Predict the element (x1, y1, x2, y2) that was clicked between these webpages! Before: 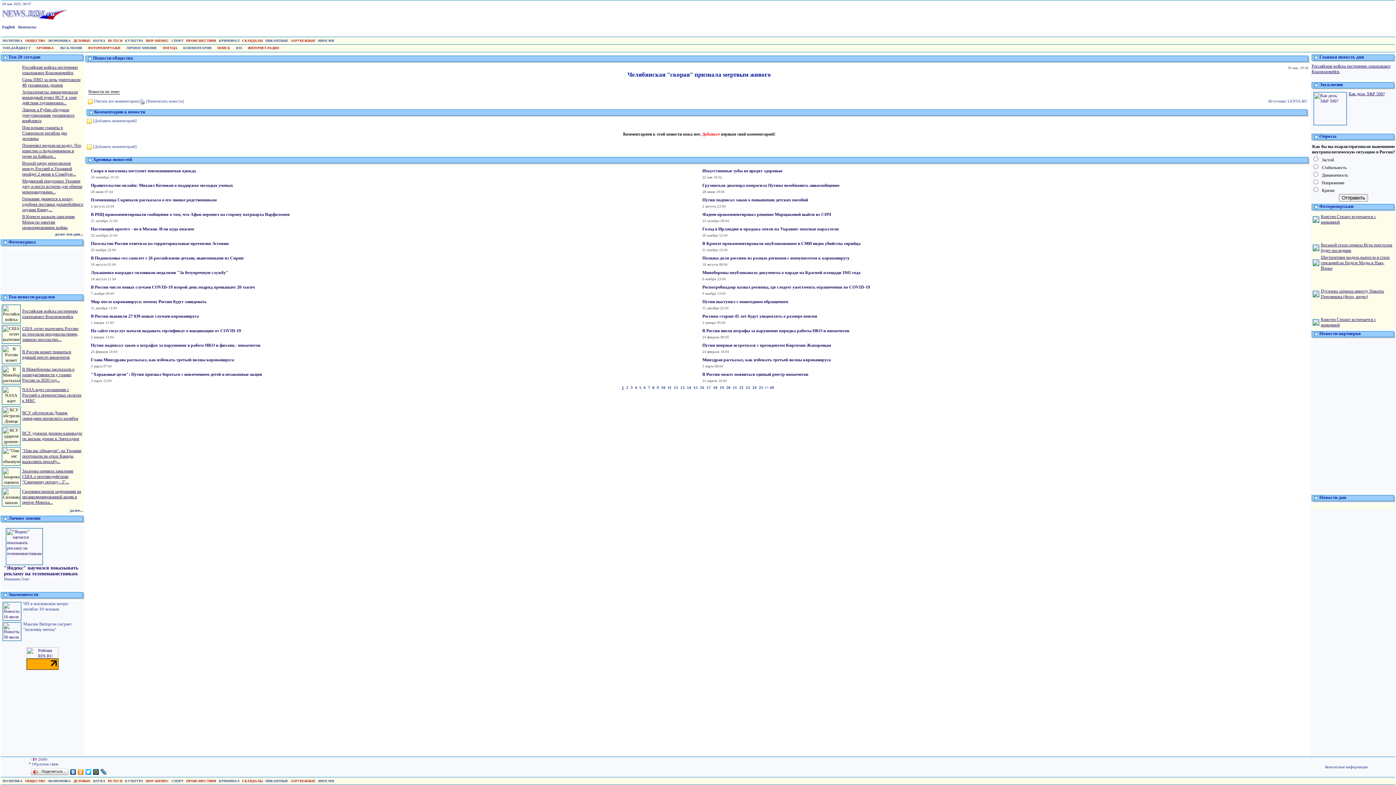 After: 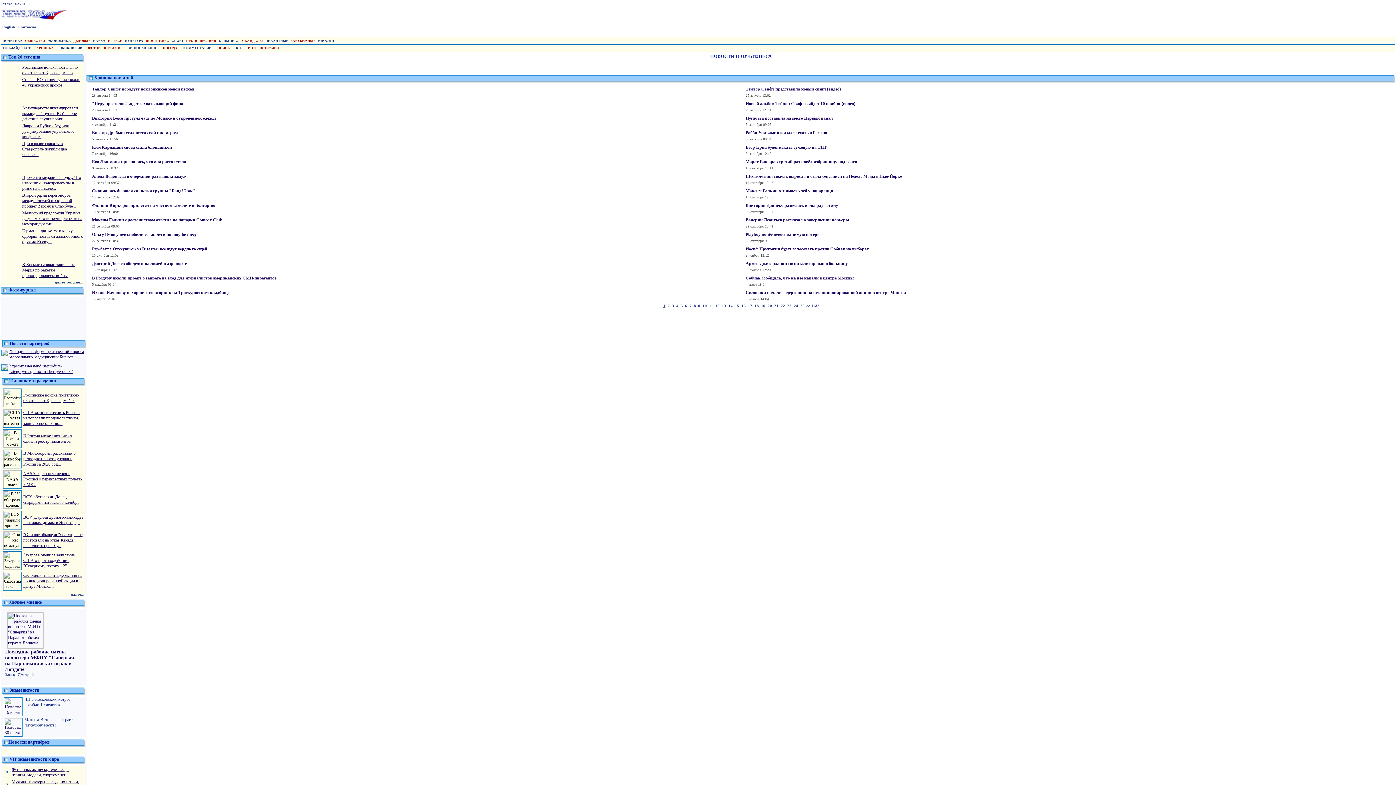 Action: label: ШОУ-БИЗНЕС bbox: (145, 779, 169, 783)